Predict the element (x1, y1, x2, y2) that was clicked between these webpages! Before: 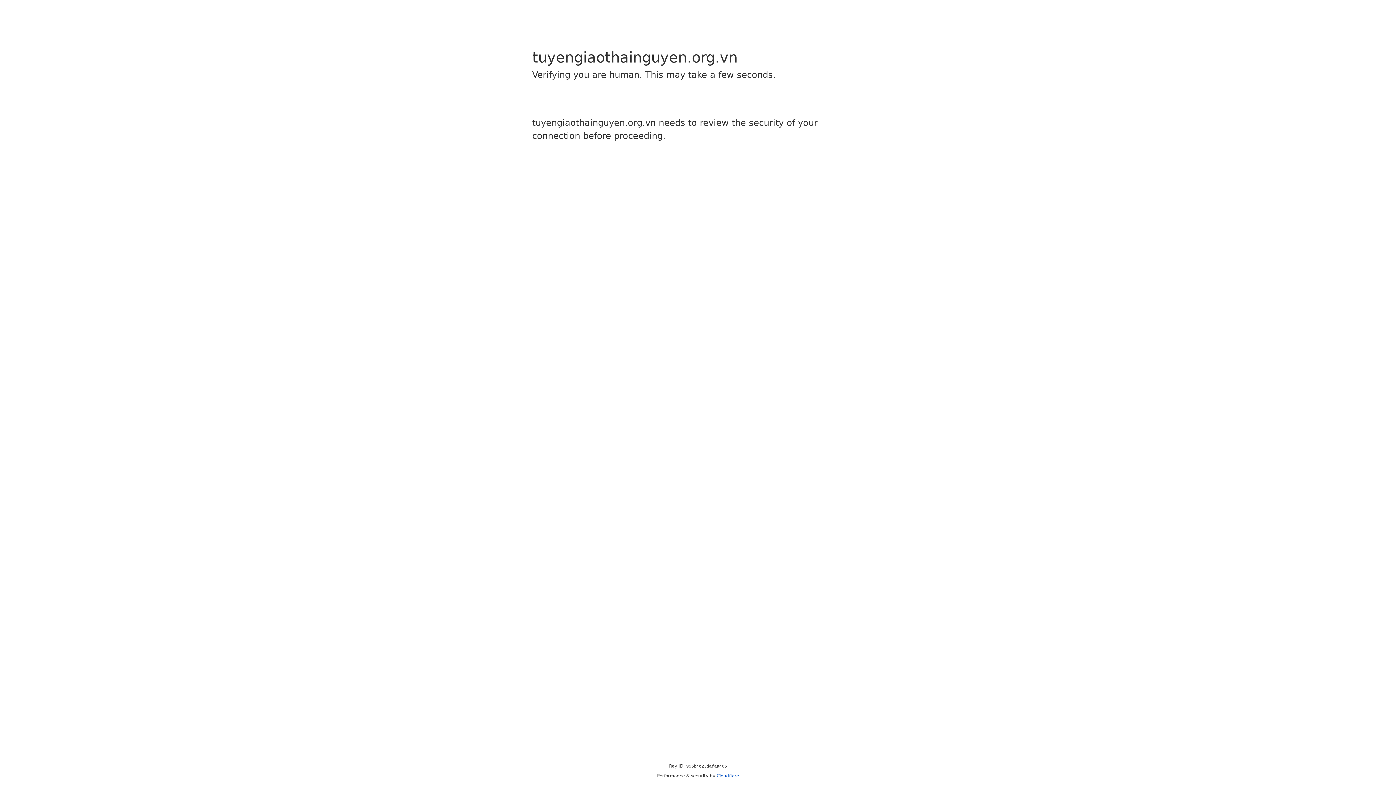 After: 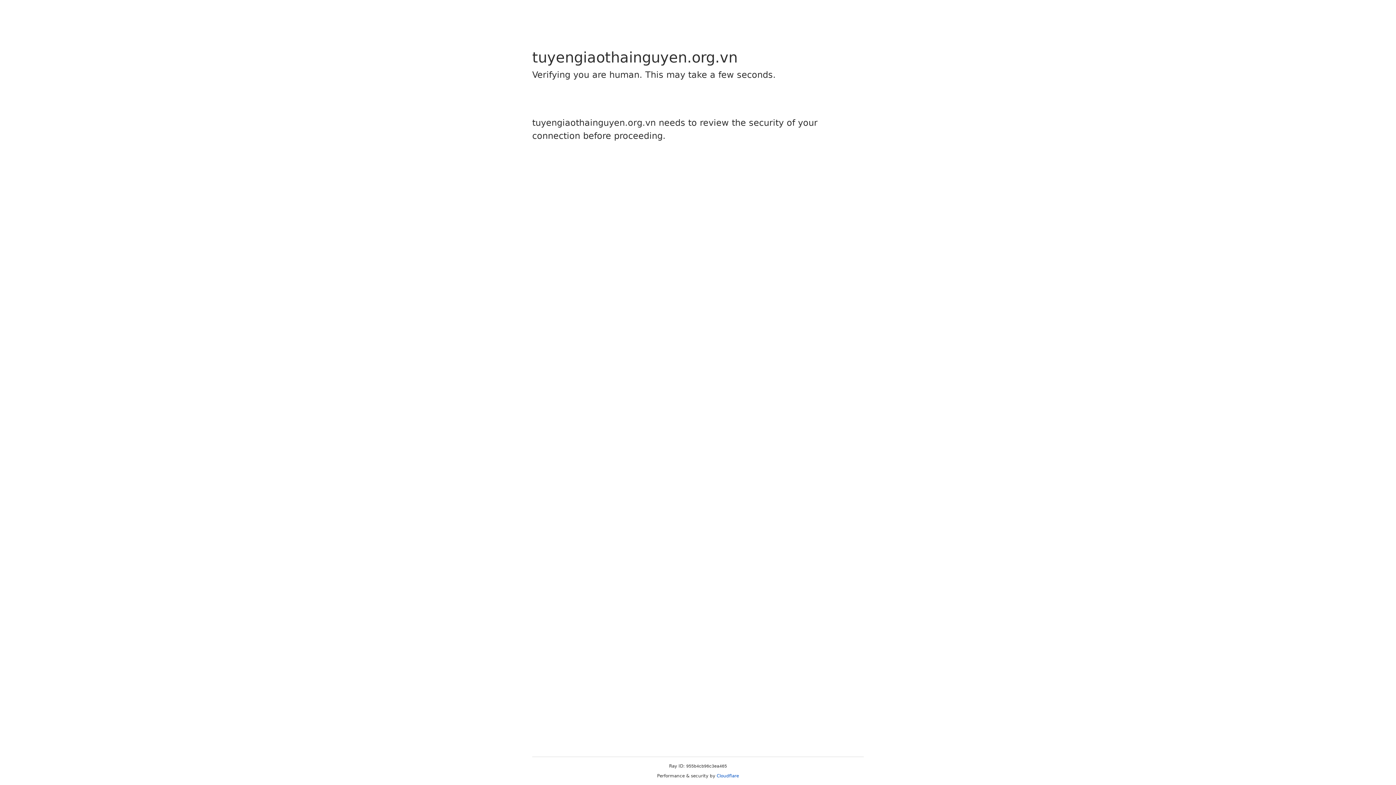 Action: label: Cloudflare bbox: (716, 773, 739, 778)